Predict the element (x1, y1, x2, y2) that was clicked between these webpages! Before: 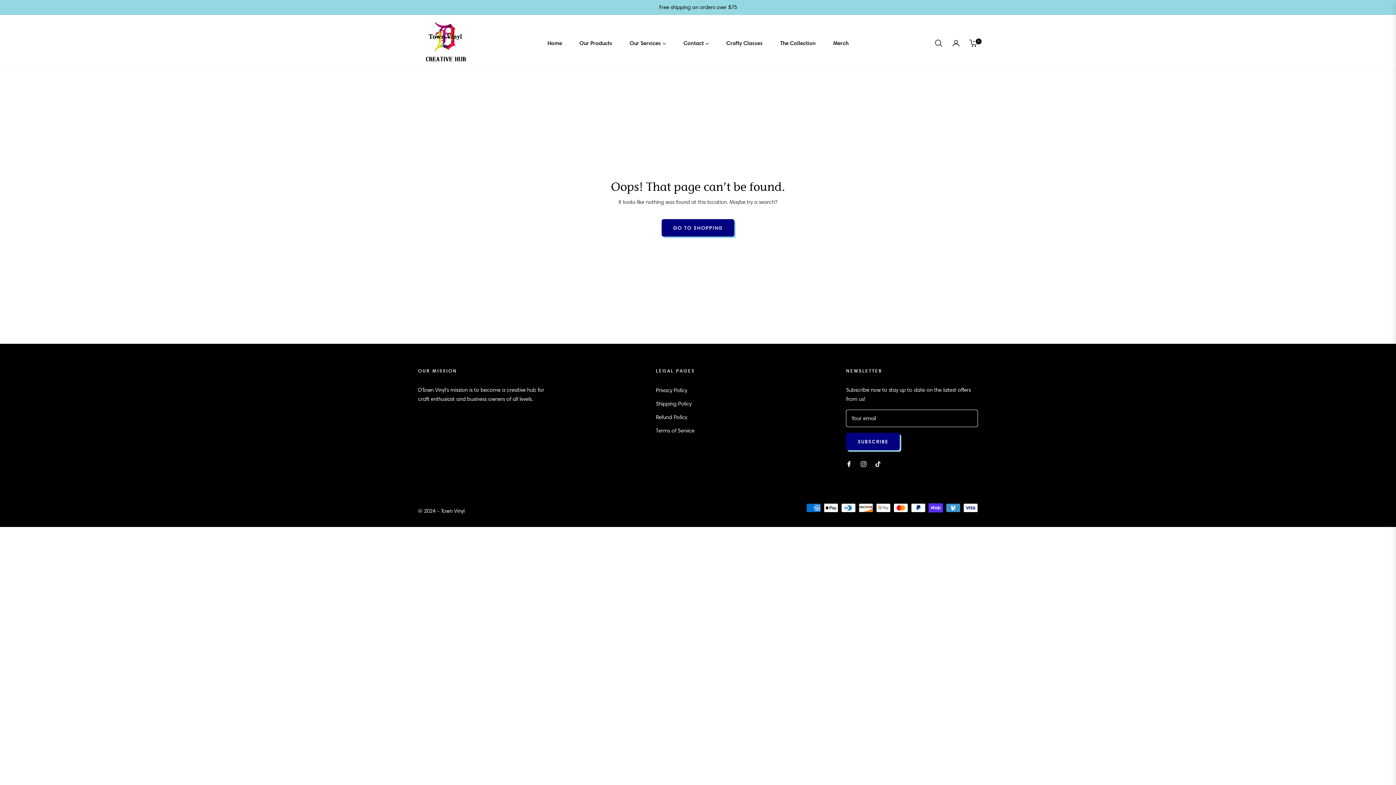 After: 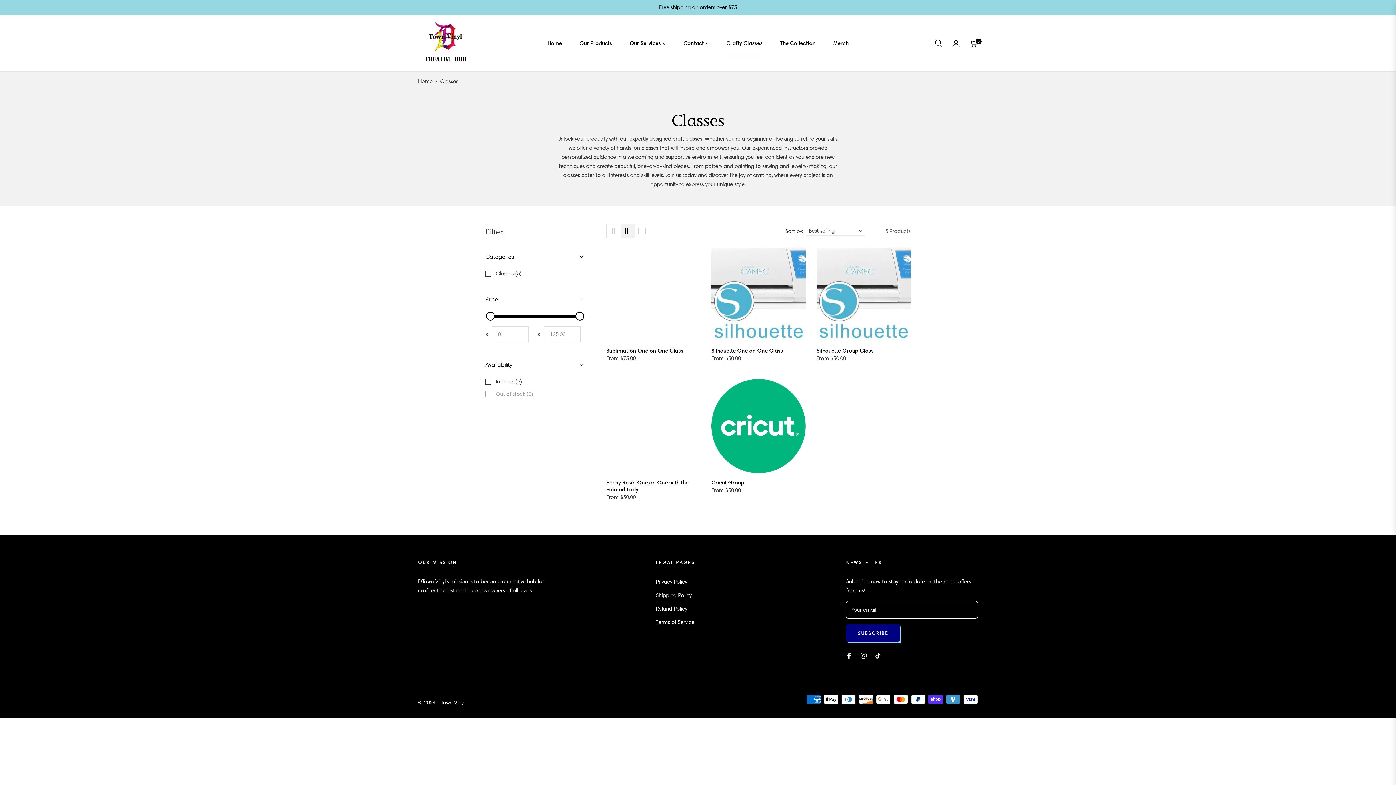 Action: label: Crafty Classes bbox: (717, 29, 771, 56)